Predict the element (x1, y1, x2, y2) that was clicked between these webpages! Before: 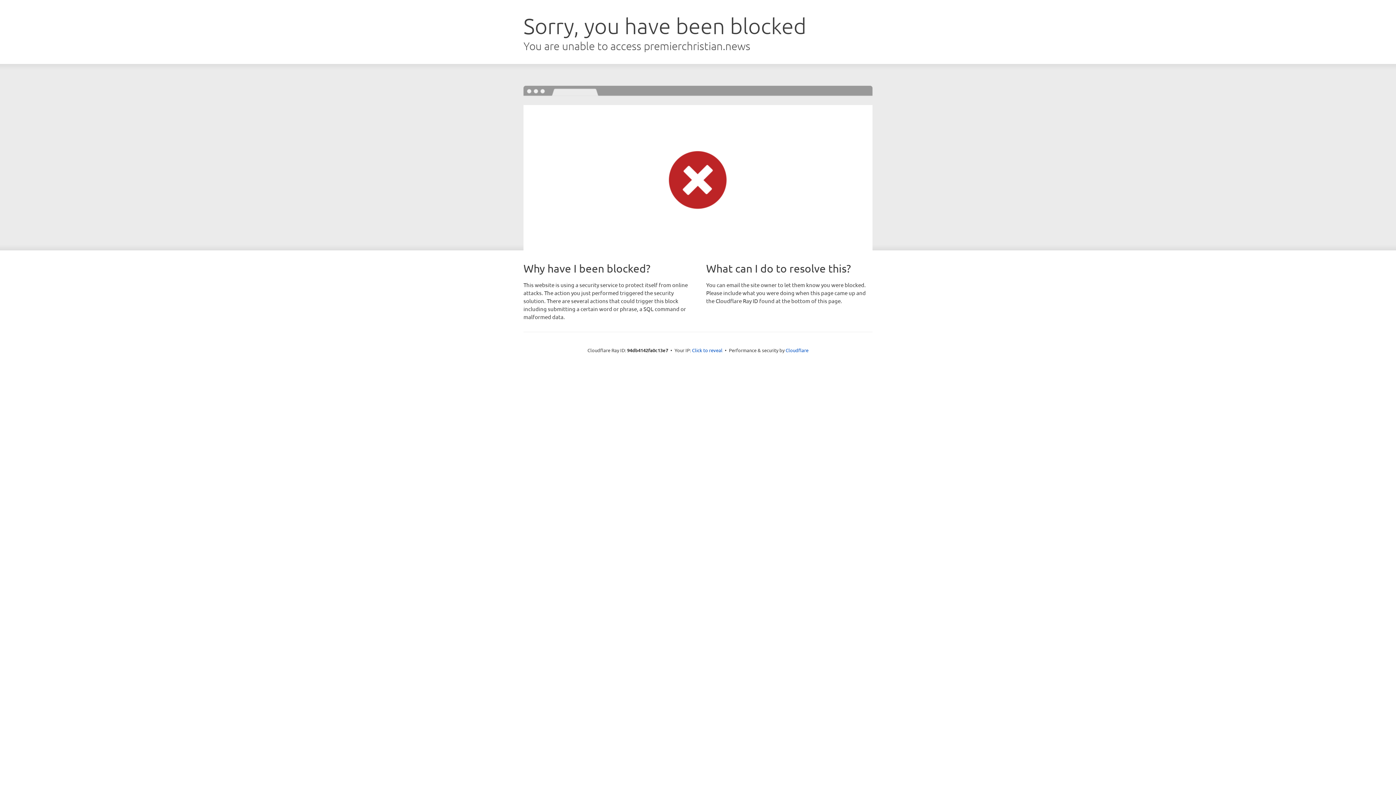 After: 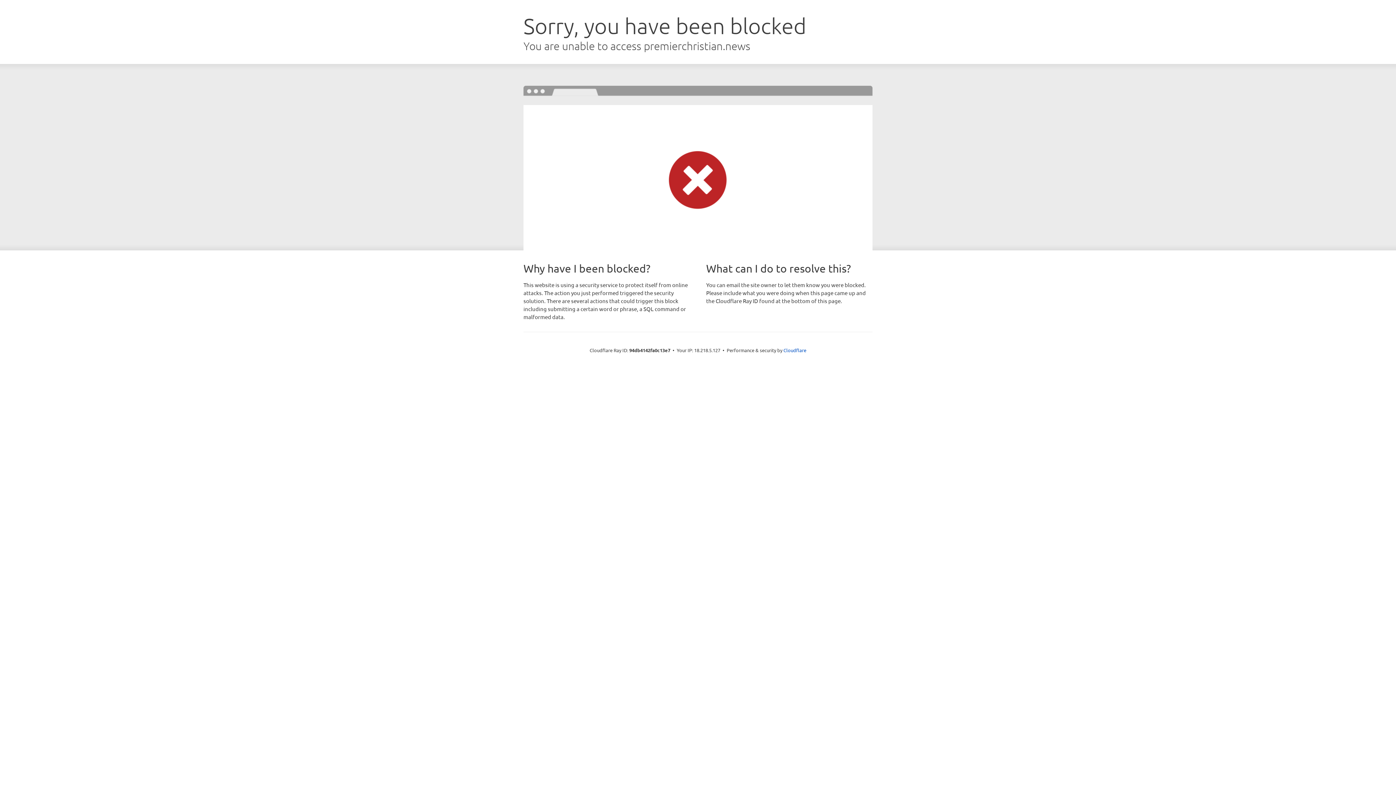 Action: label: Click to reveal bbox: (692, 346, 722, 353)